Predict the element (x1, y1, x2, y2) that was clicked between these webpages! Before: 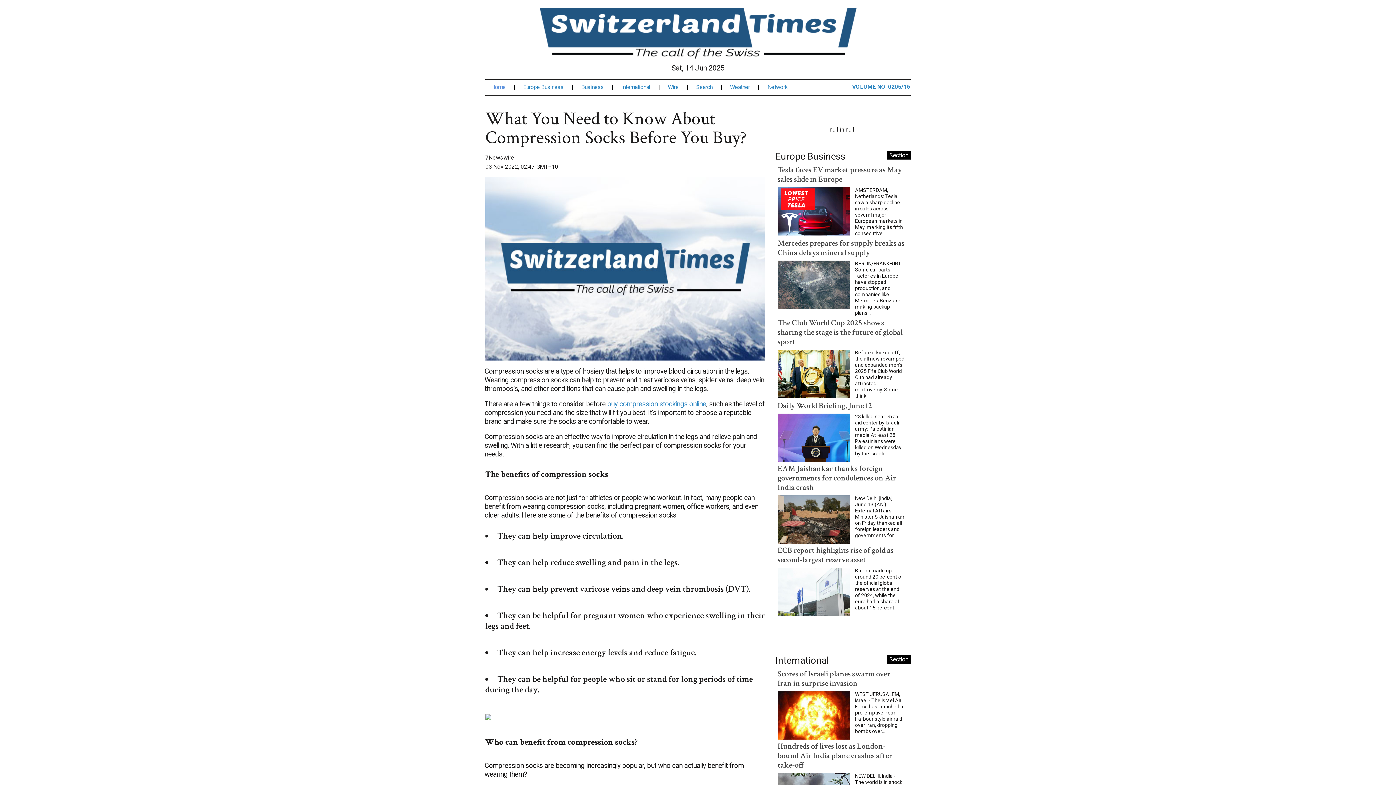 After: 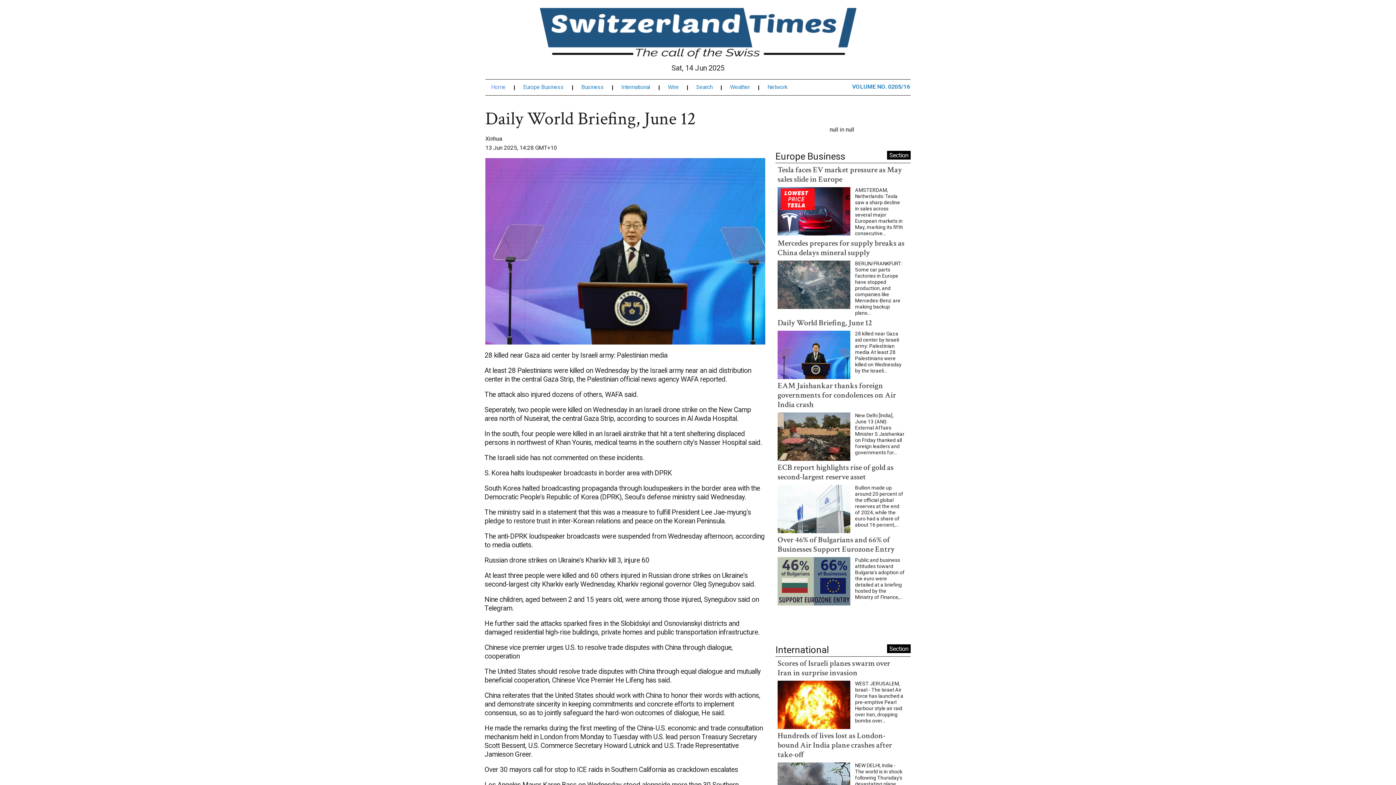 Action: label: Daily World Briefing, June 12 bbox: (777, 373, 881, 382)